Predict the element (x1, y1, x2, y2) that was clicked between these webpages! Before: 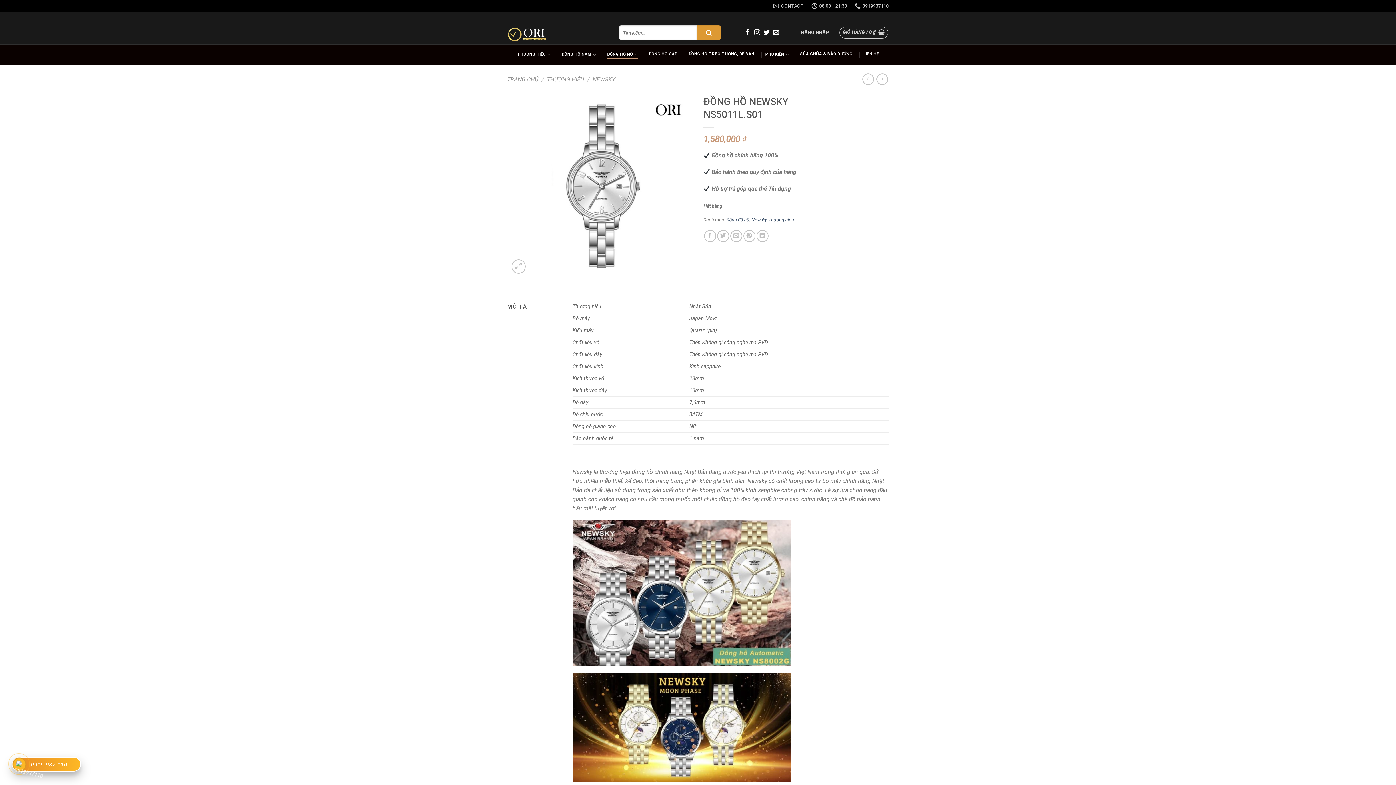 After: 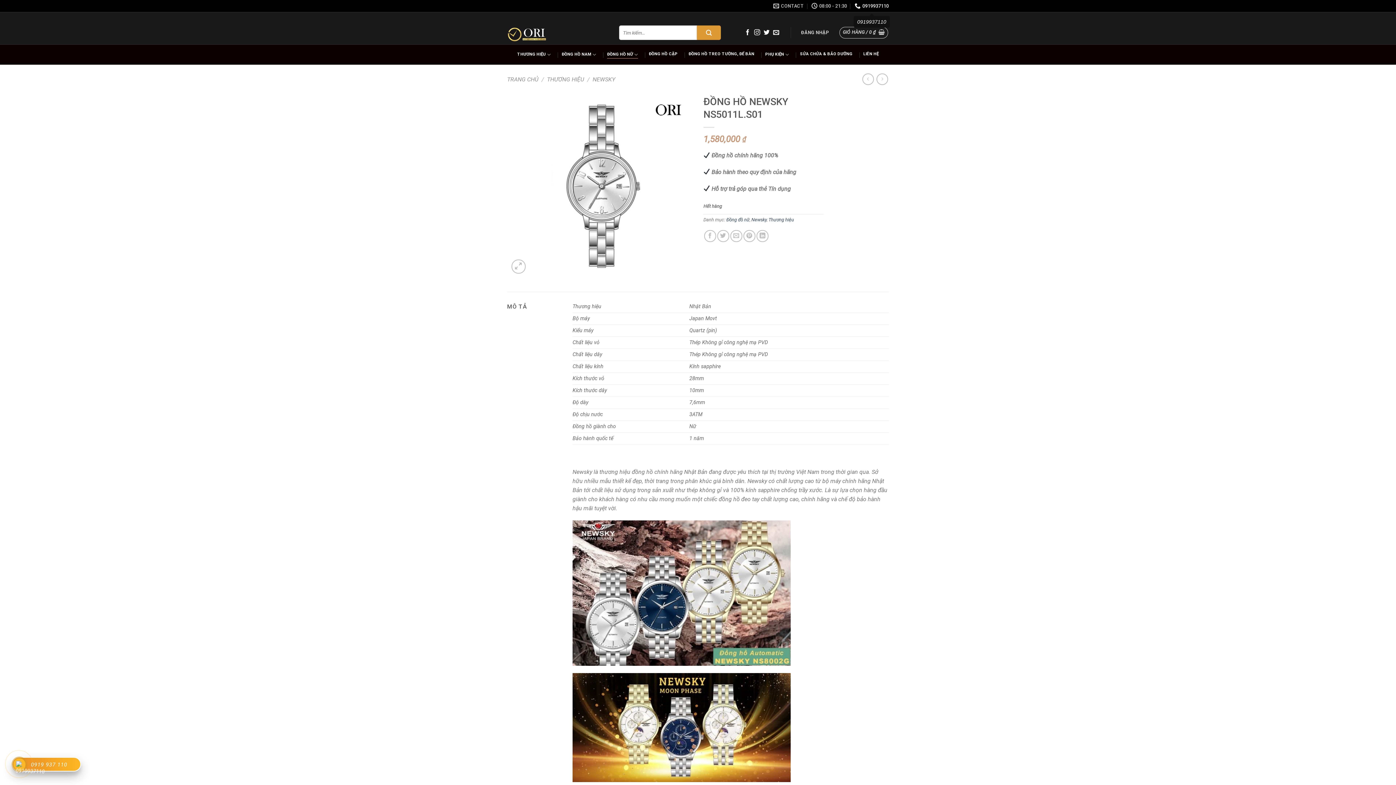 Action: label: 0919937110 bbox: (854, 0, 889, 11)